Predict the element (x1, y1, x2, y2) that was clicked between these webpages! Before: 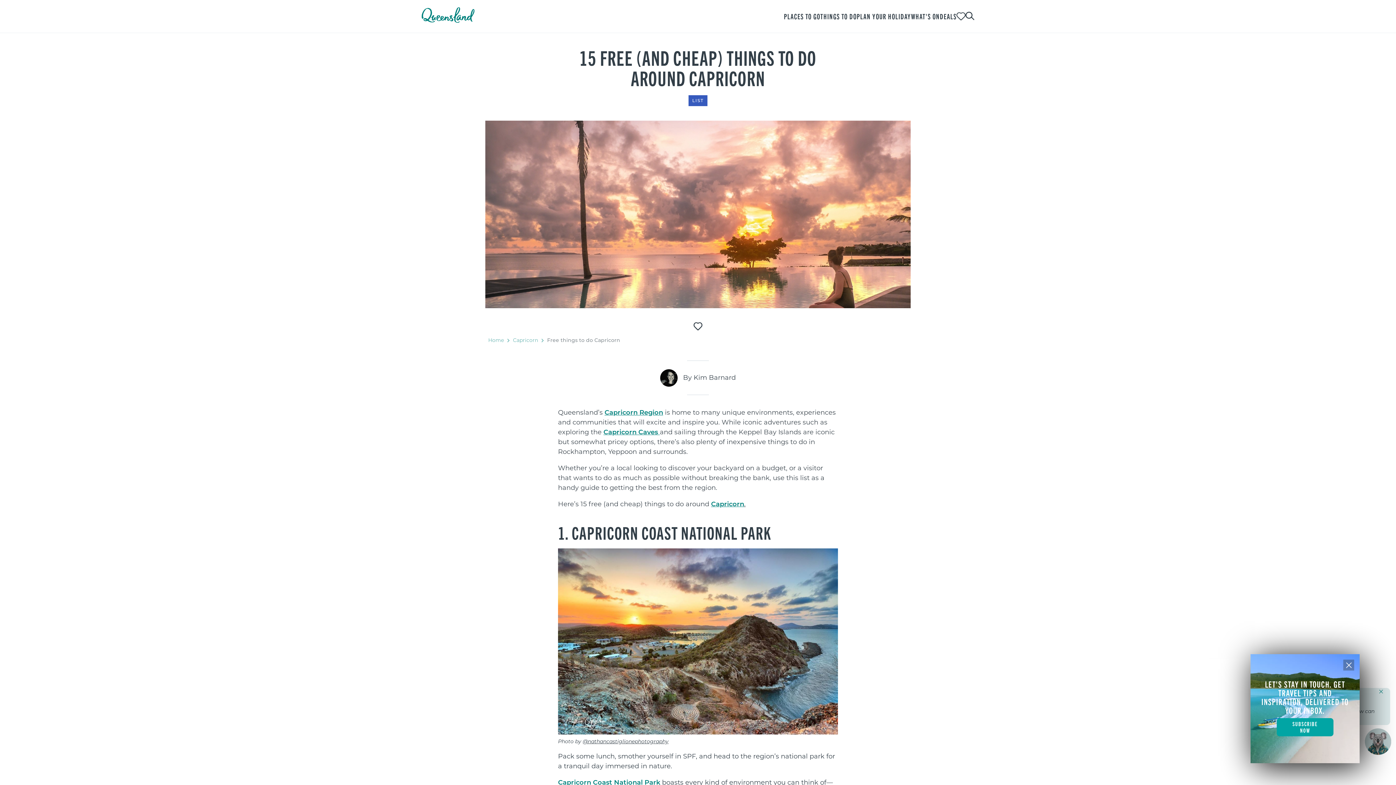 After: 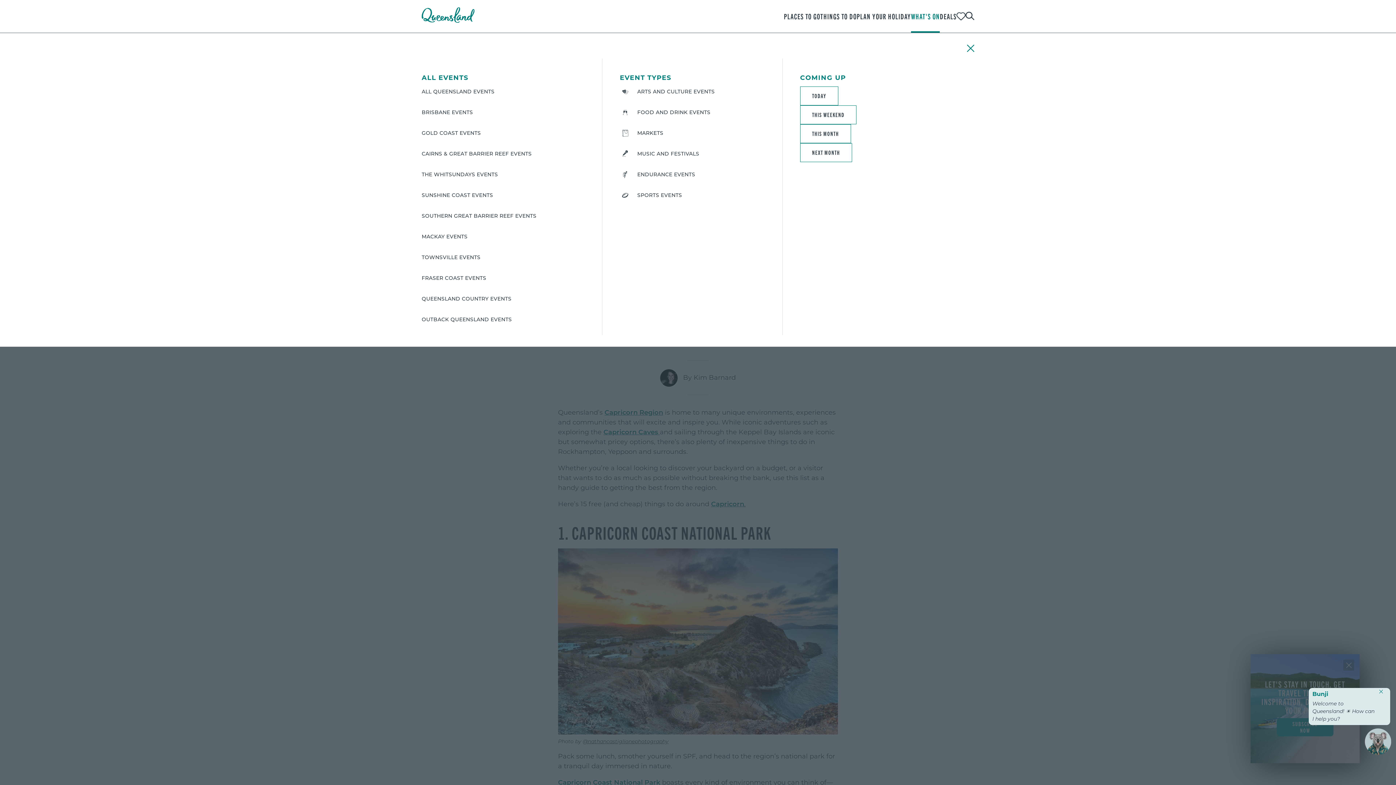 Action: label: WHAT'S ON bbox: (911, 0, 940, 32)